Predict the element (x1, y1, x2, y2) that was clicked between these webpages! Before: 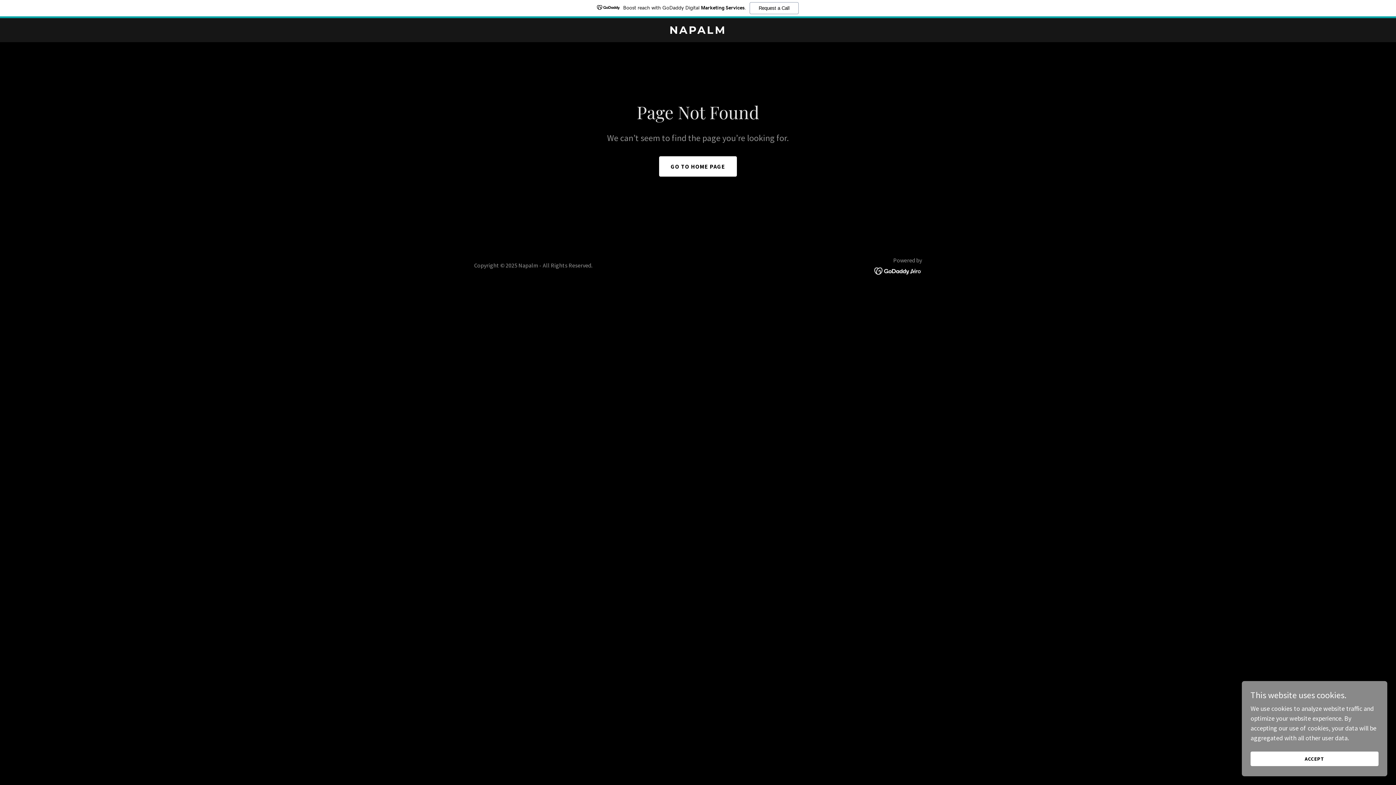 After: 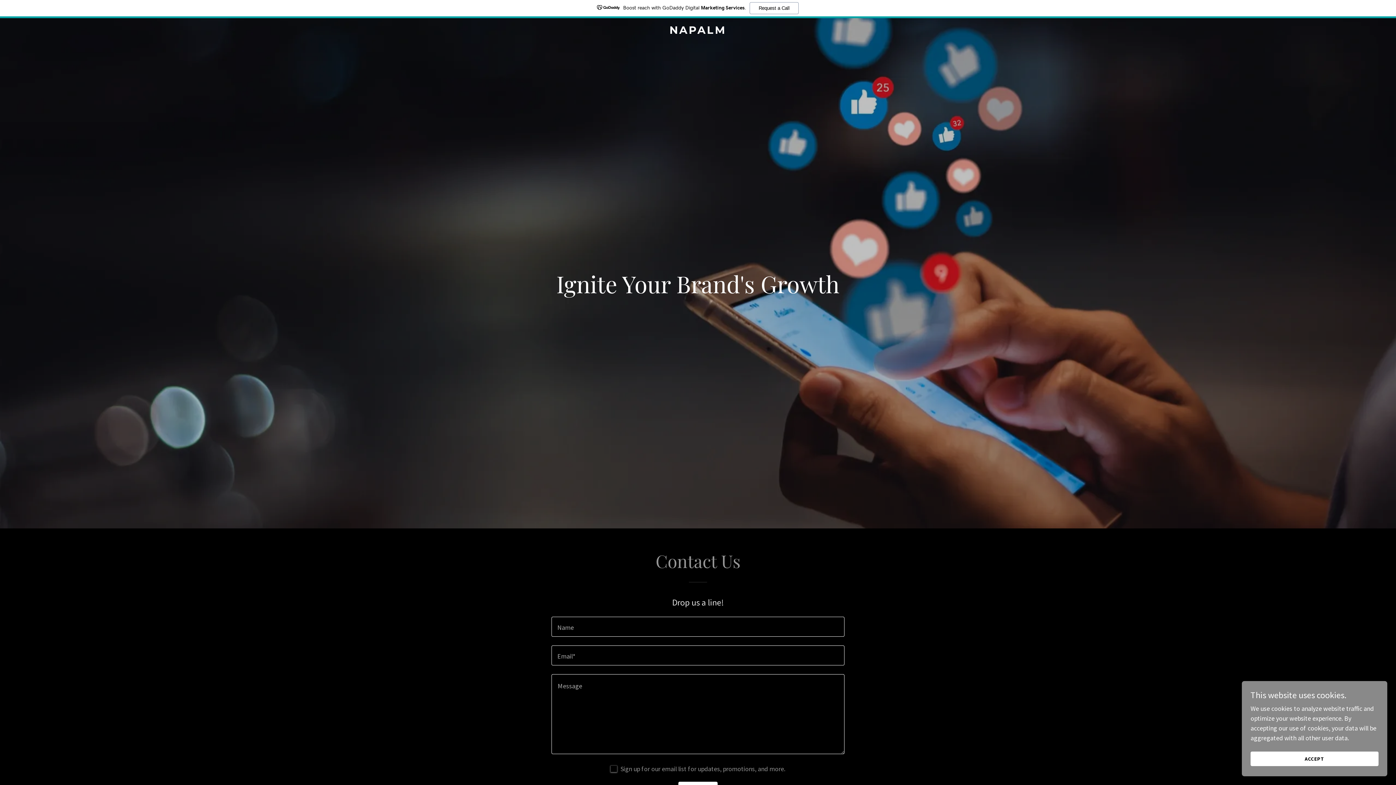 Action: bbox: (471, 27, 925, 35) label: NAPALM